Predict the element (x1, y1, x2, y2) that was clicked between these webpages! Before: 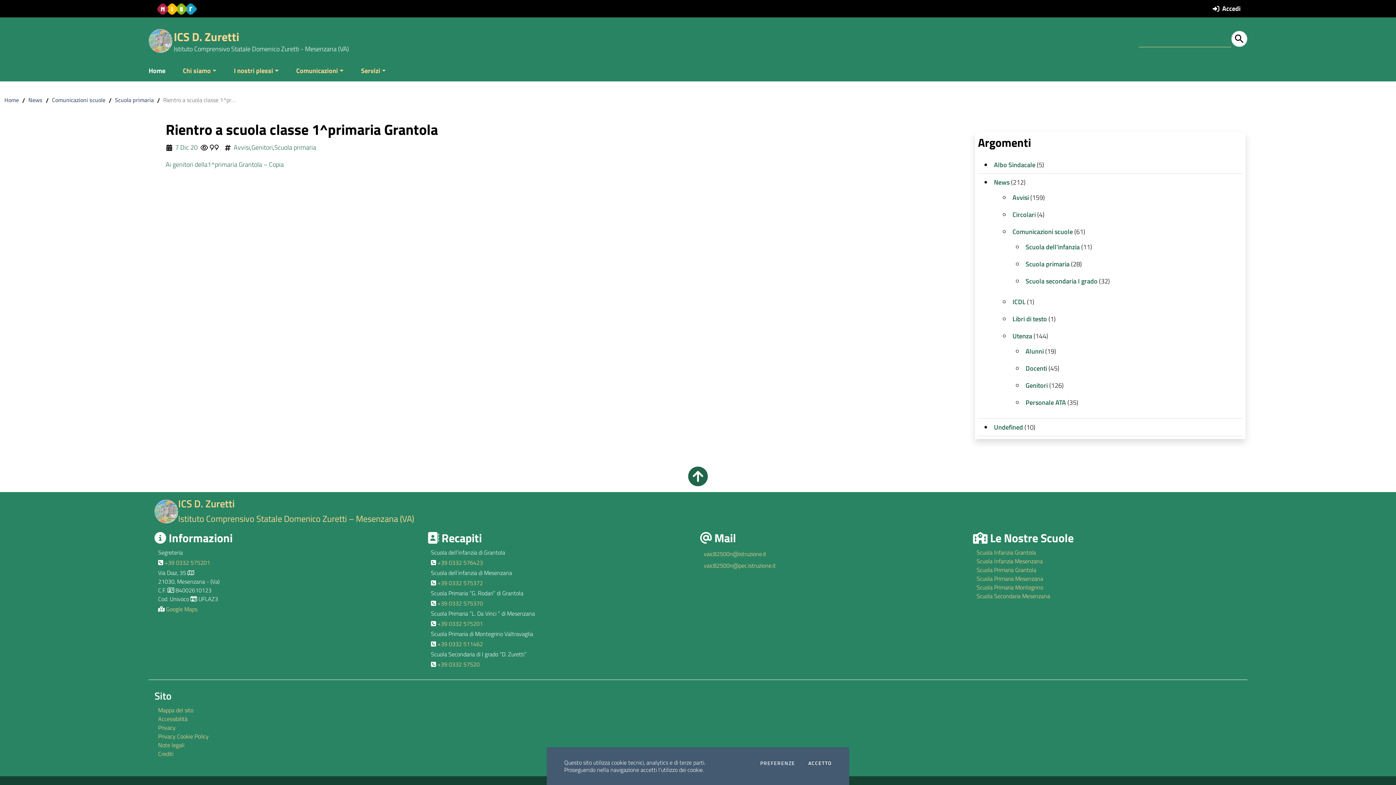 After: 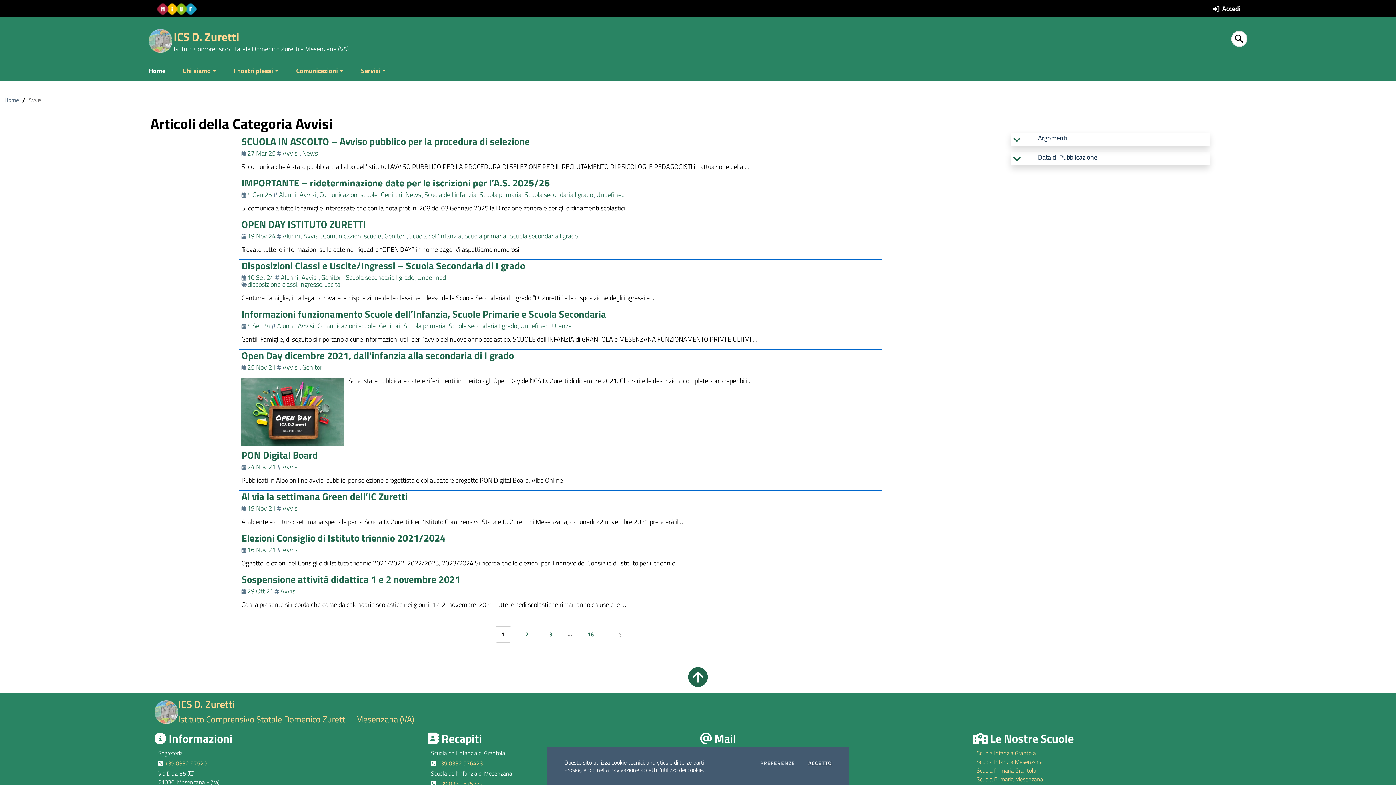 Action: label: Avvisi bbox: (1012, 192, 1029, 202)